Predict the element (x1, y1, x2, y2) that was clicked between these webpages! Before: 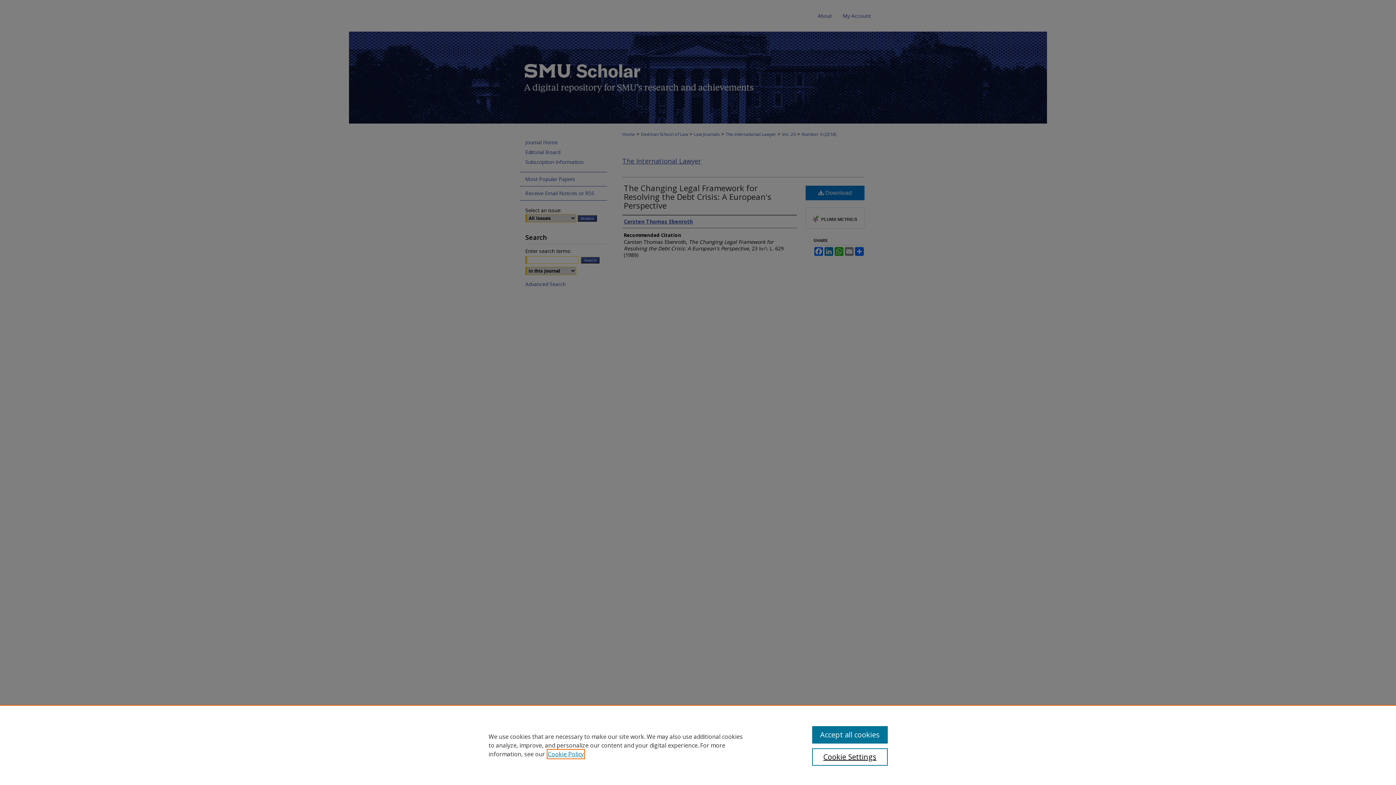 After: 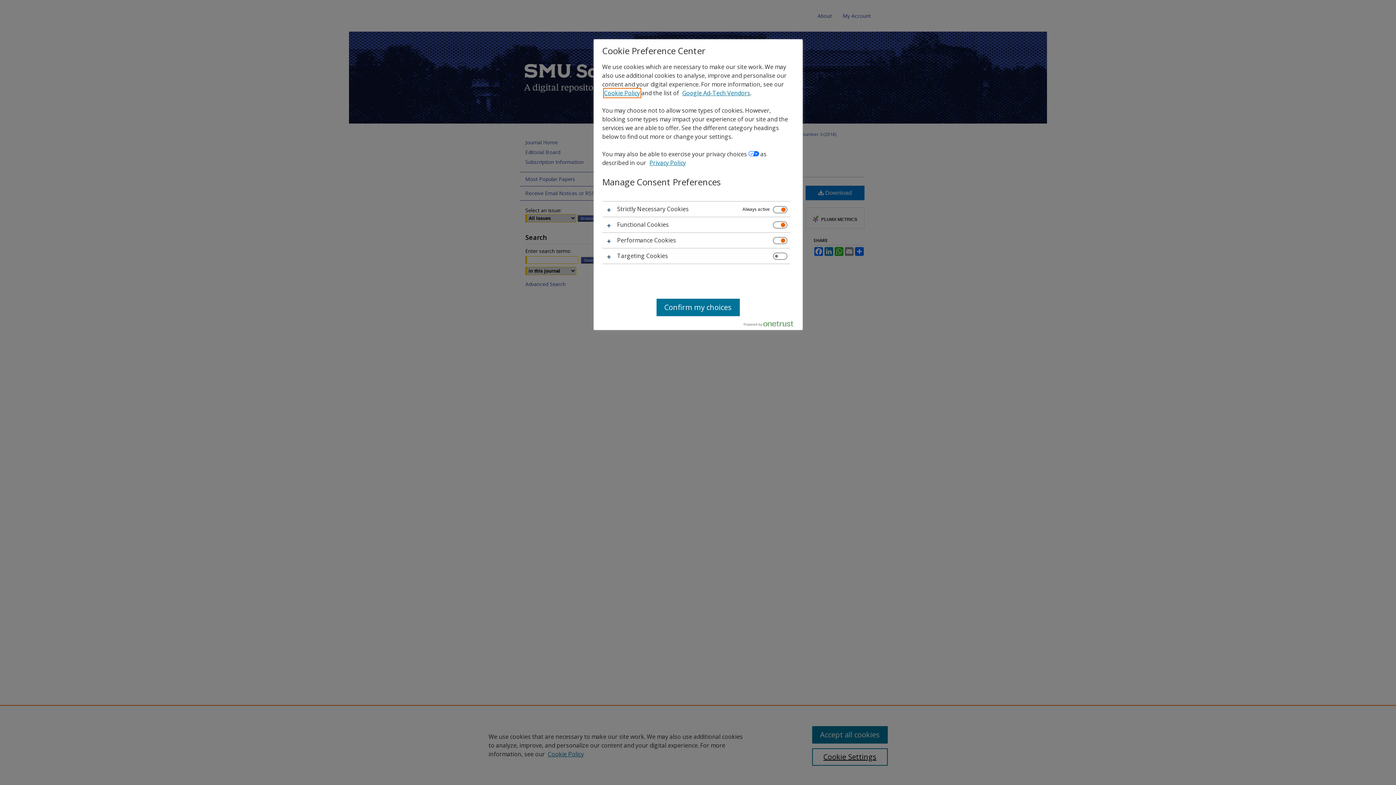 Action: label: Cookie Settings bbox: (812, 748, 887, 766)